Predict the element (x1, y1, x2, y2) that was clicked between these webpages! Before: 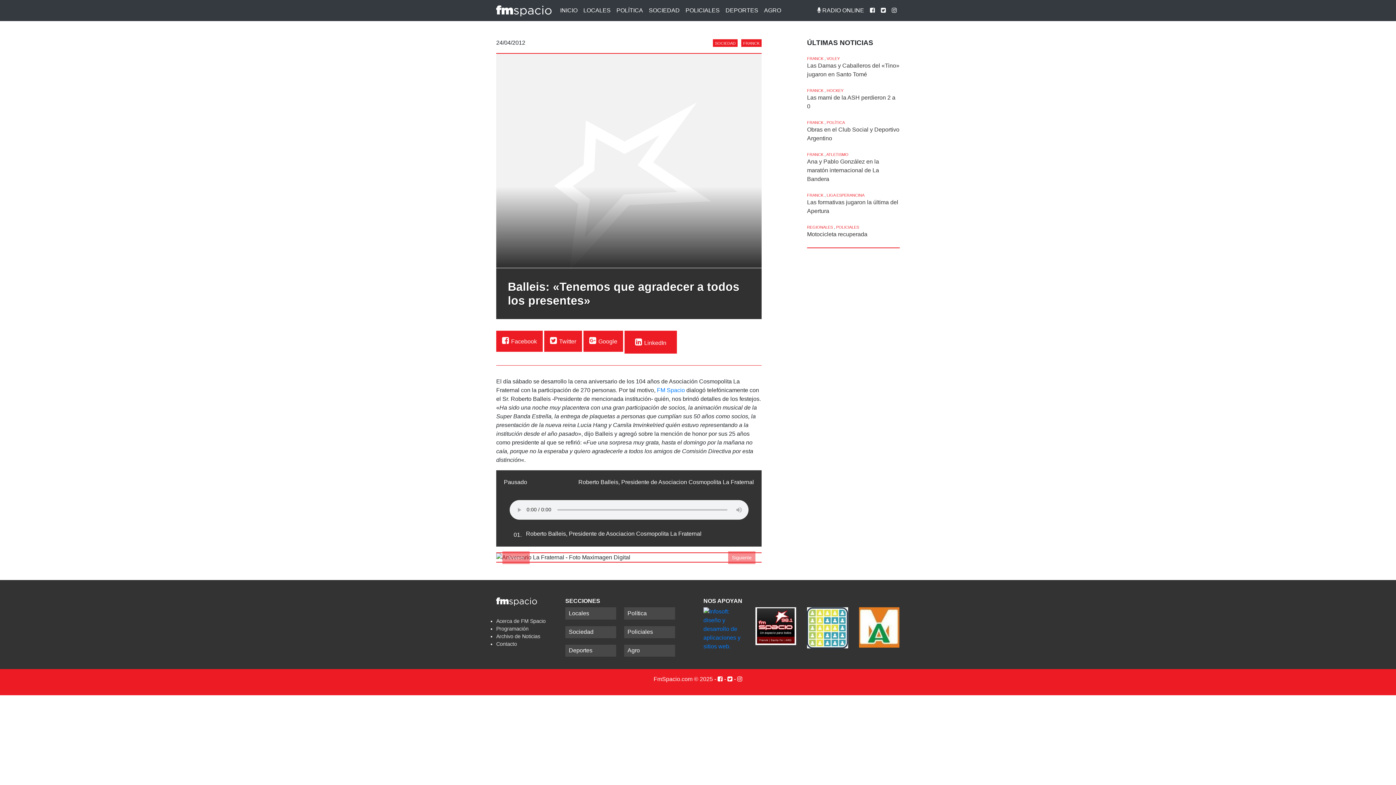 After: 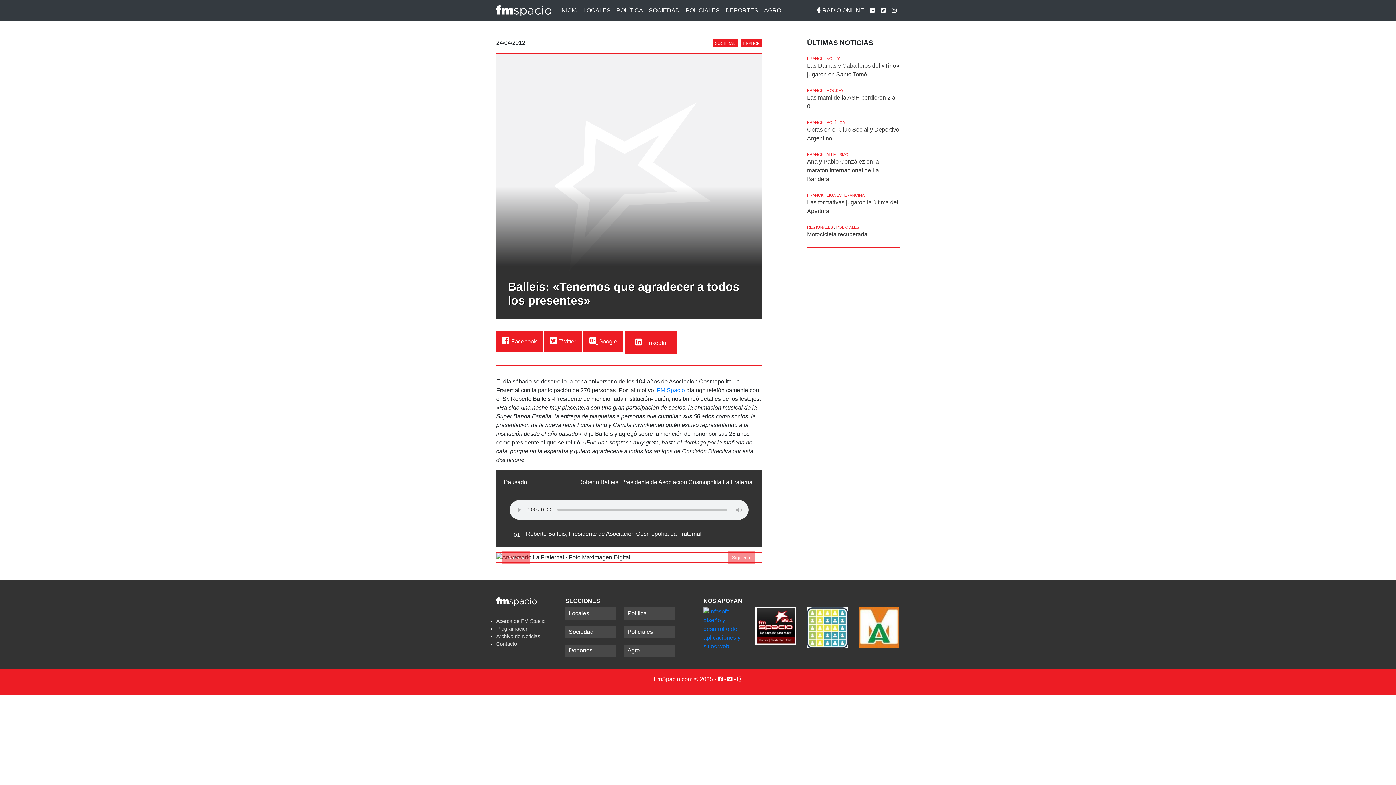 Action: bbox: (589, 336, 617, 345) label:  Google